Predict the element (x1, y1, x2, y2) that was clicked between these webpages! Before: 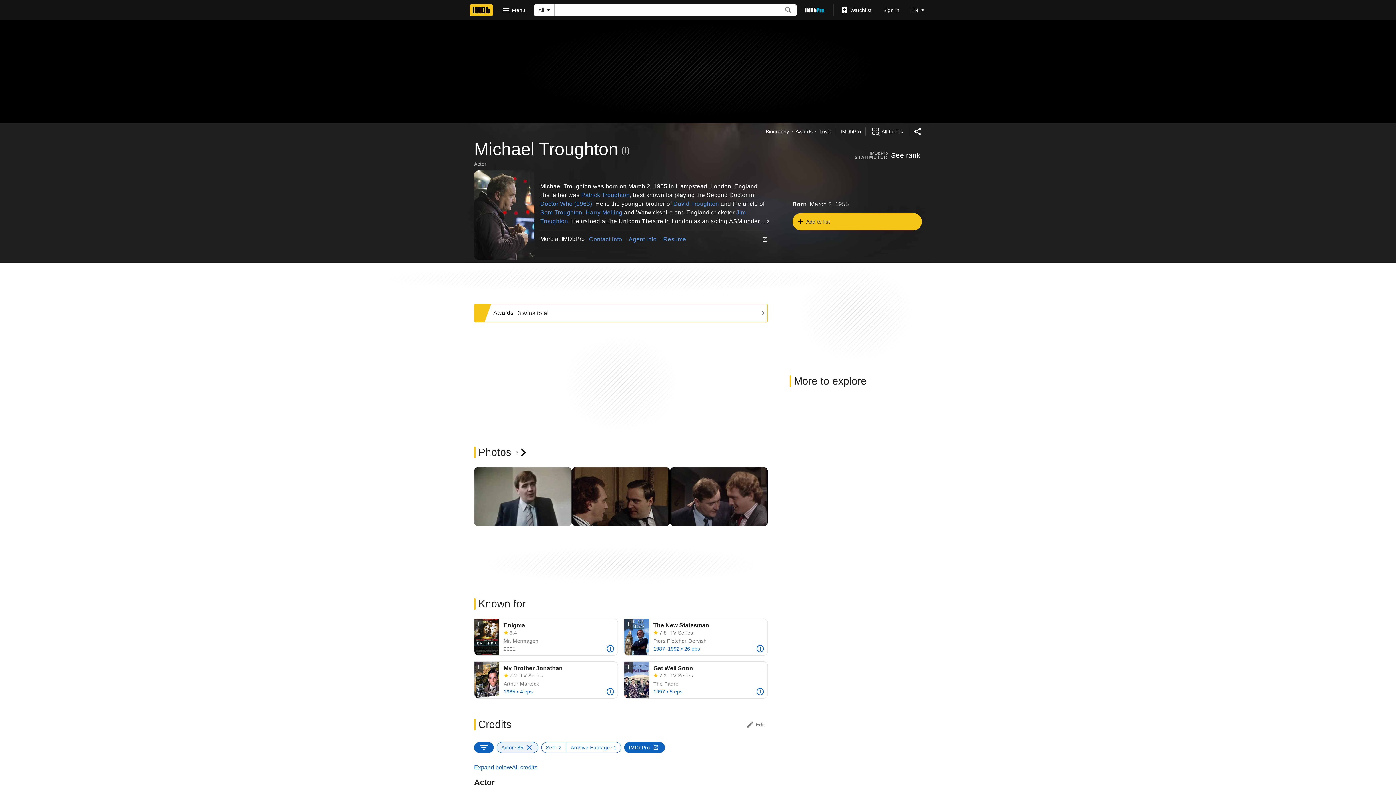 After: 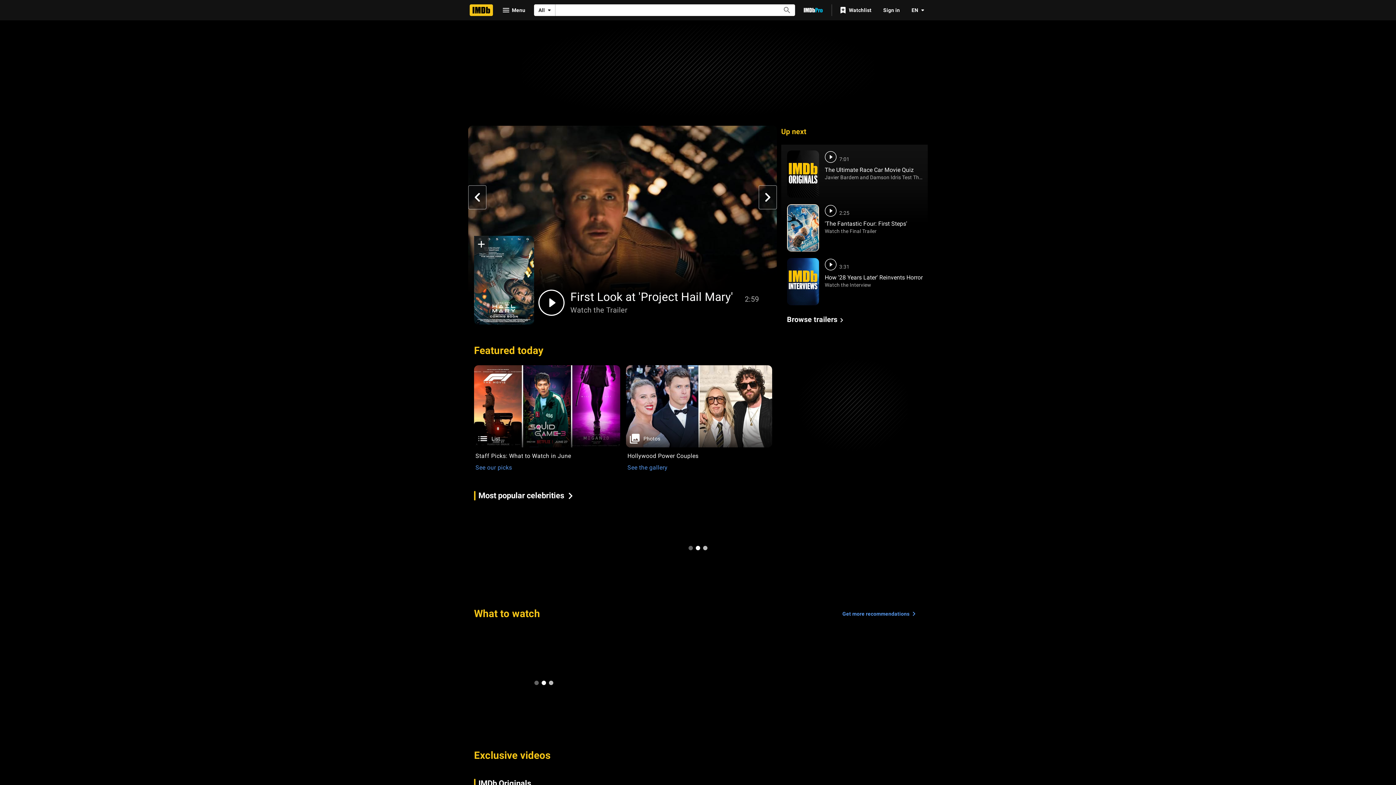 Action: label: Home bbox: (469, 4, 493, 16)